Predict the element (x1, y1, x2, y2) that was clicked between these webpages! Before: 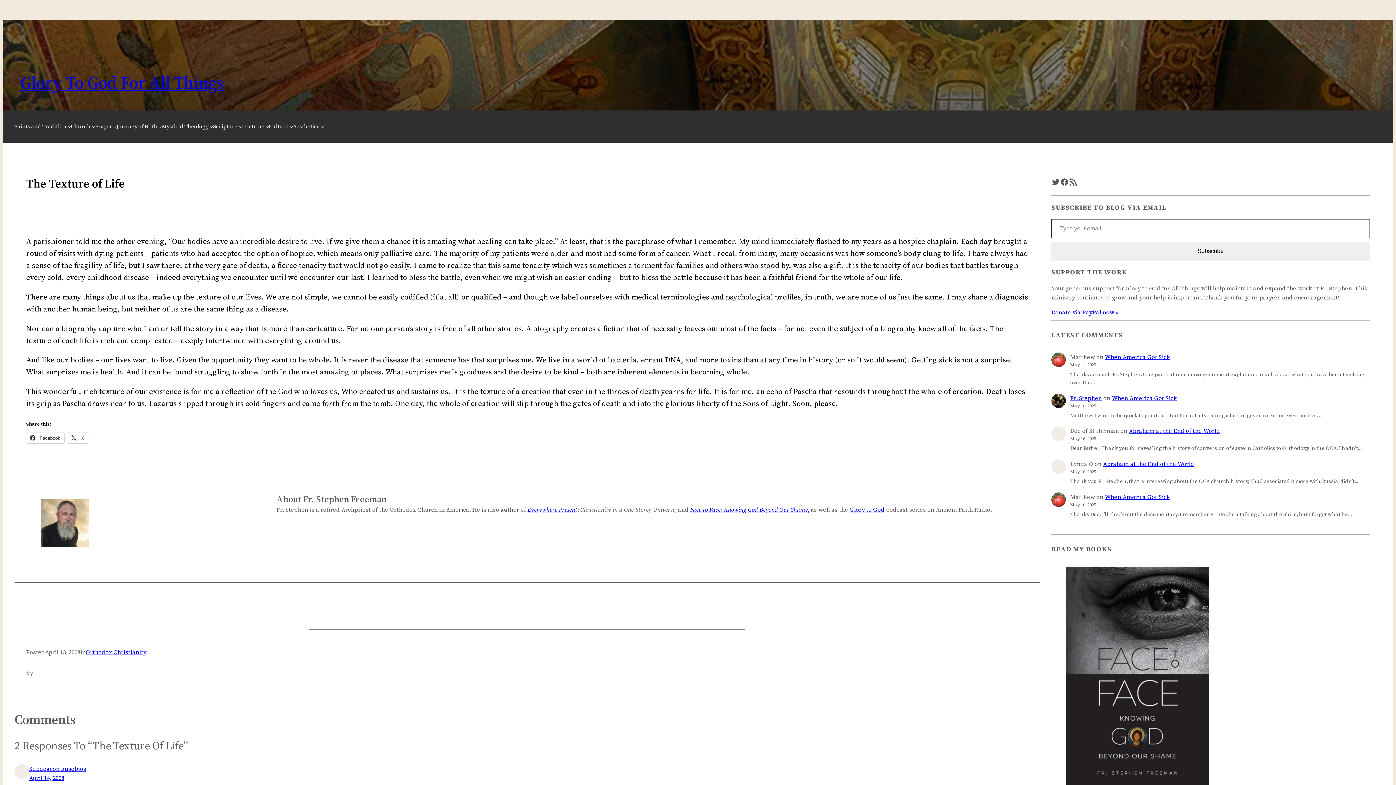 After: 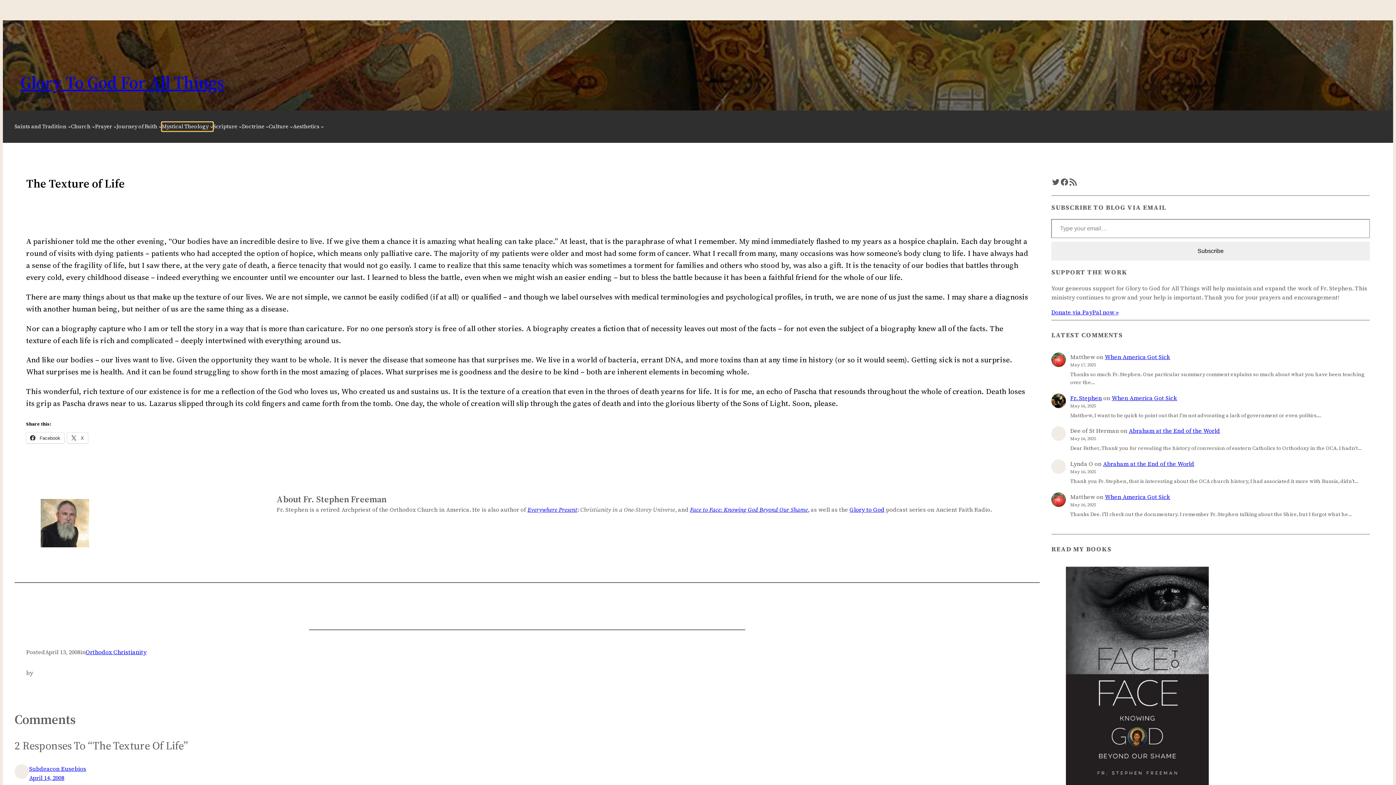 Action: bbox: (161, 122, 213, 131) label: Mystical Theology submenu